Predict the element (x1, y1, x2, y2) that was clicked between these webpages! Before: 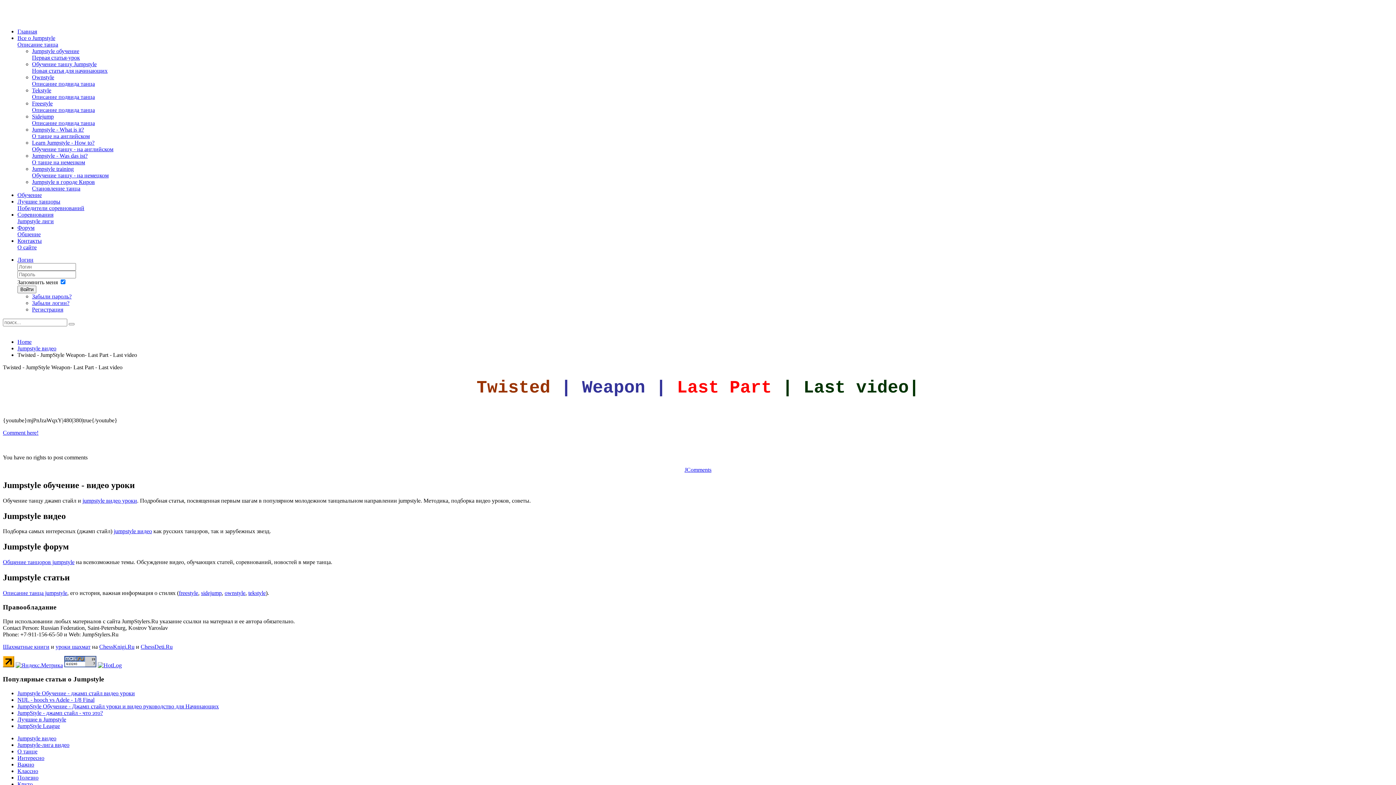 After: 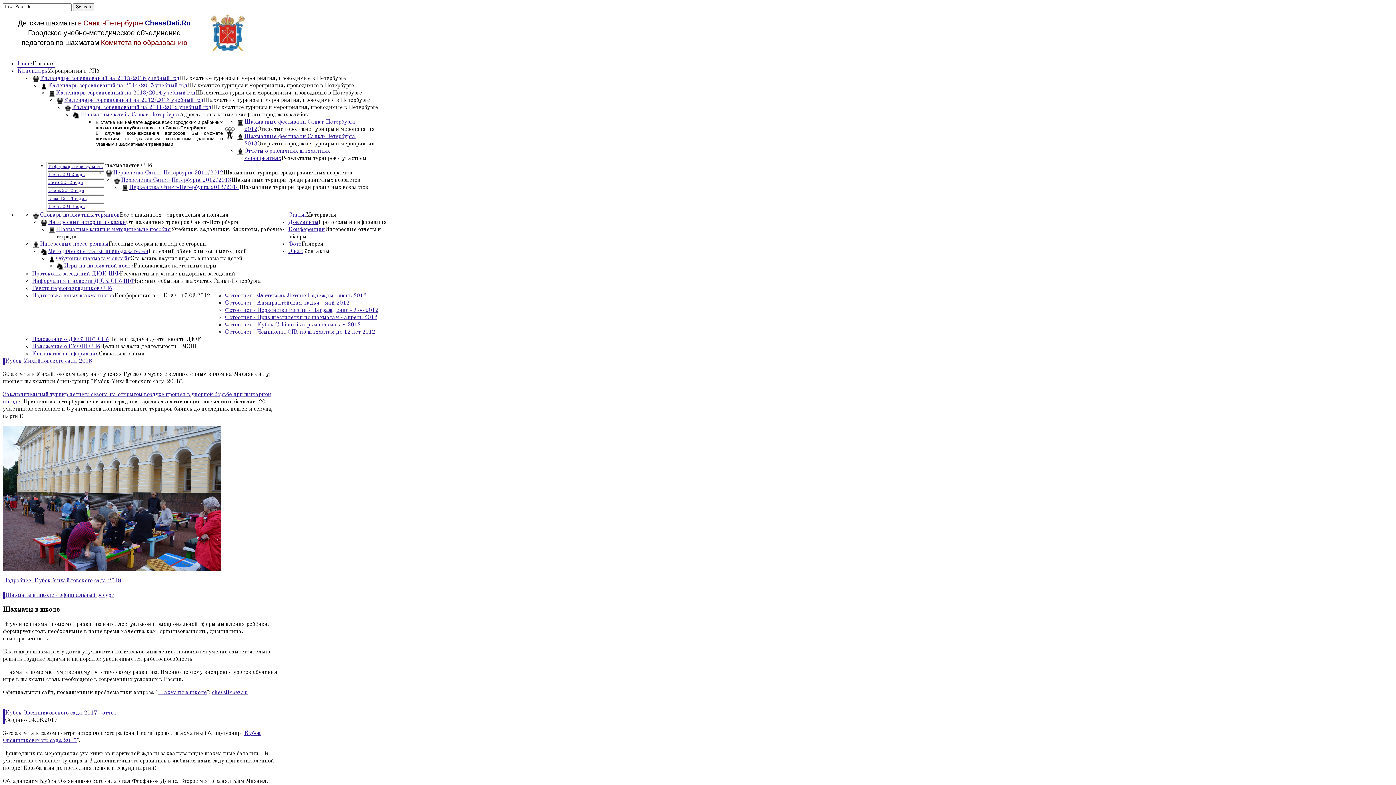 Action: bbox: (140, 643, 172, 650) label: ChessDeti.Ru